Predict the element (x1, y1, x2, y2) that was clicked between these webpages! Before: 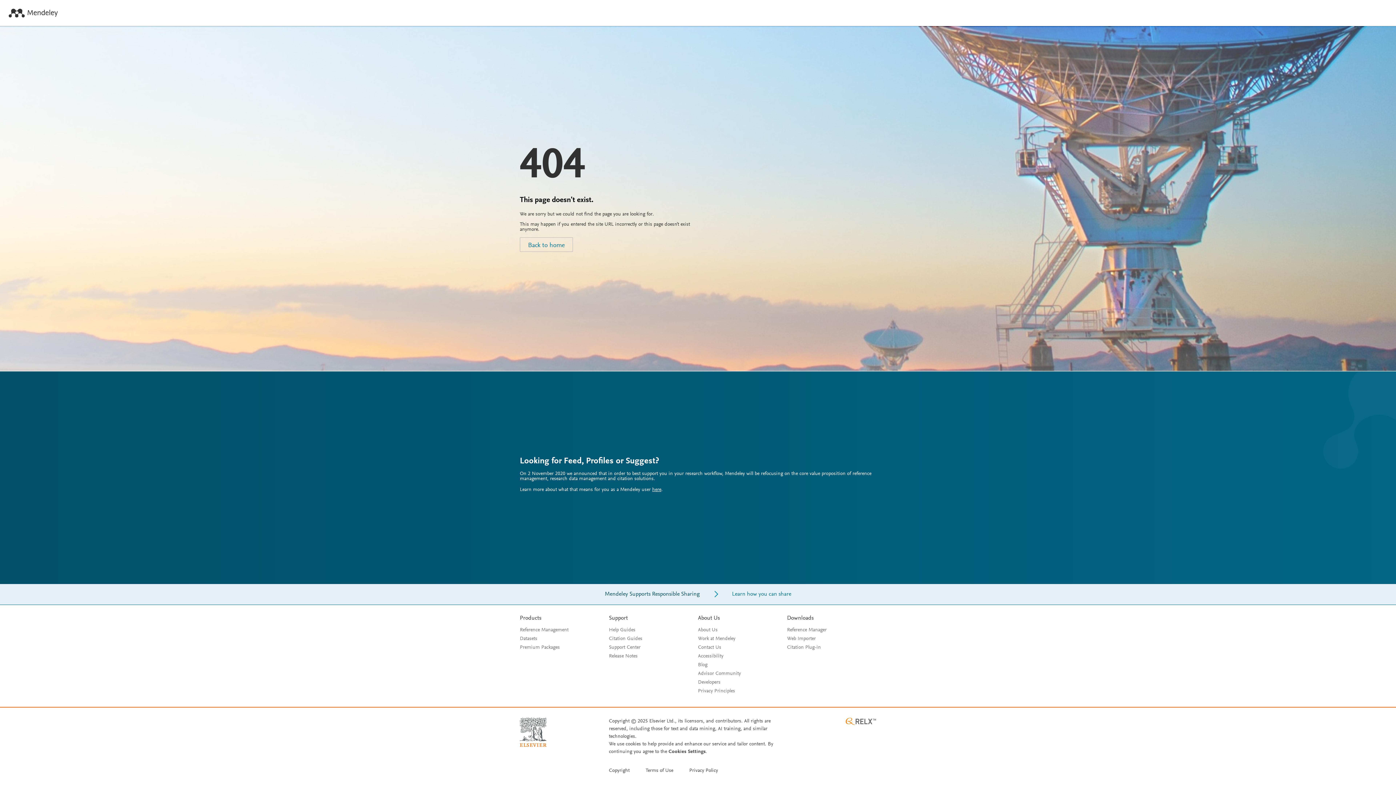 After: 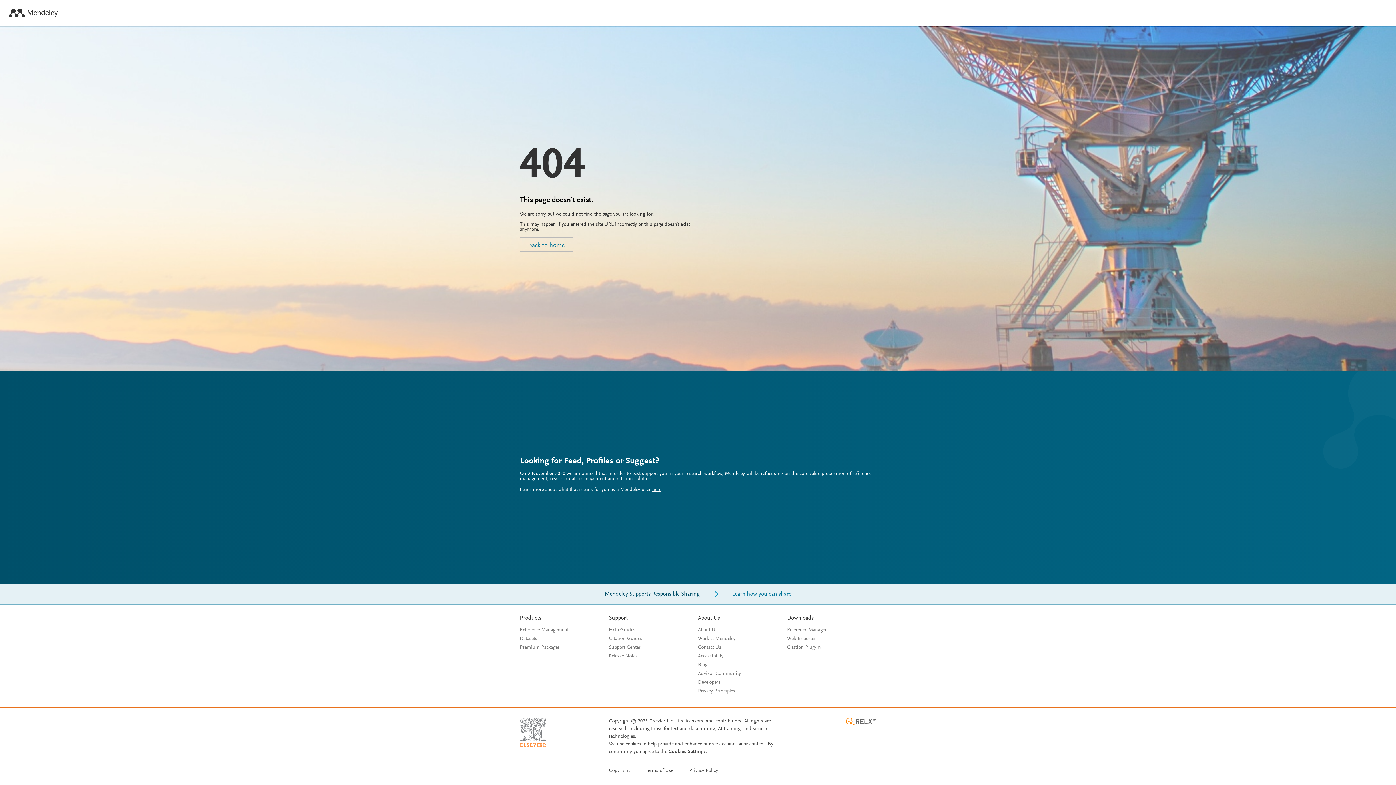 Action: bbox: (520, 742, 546, 748)